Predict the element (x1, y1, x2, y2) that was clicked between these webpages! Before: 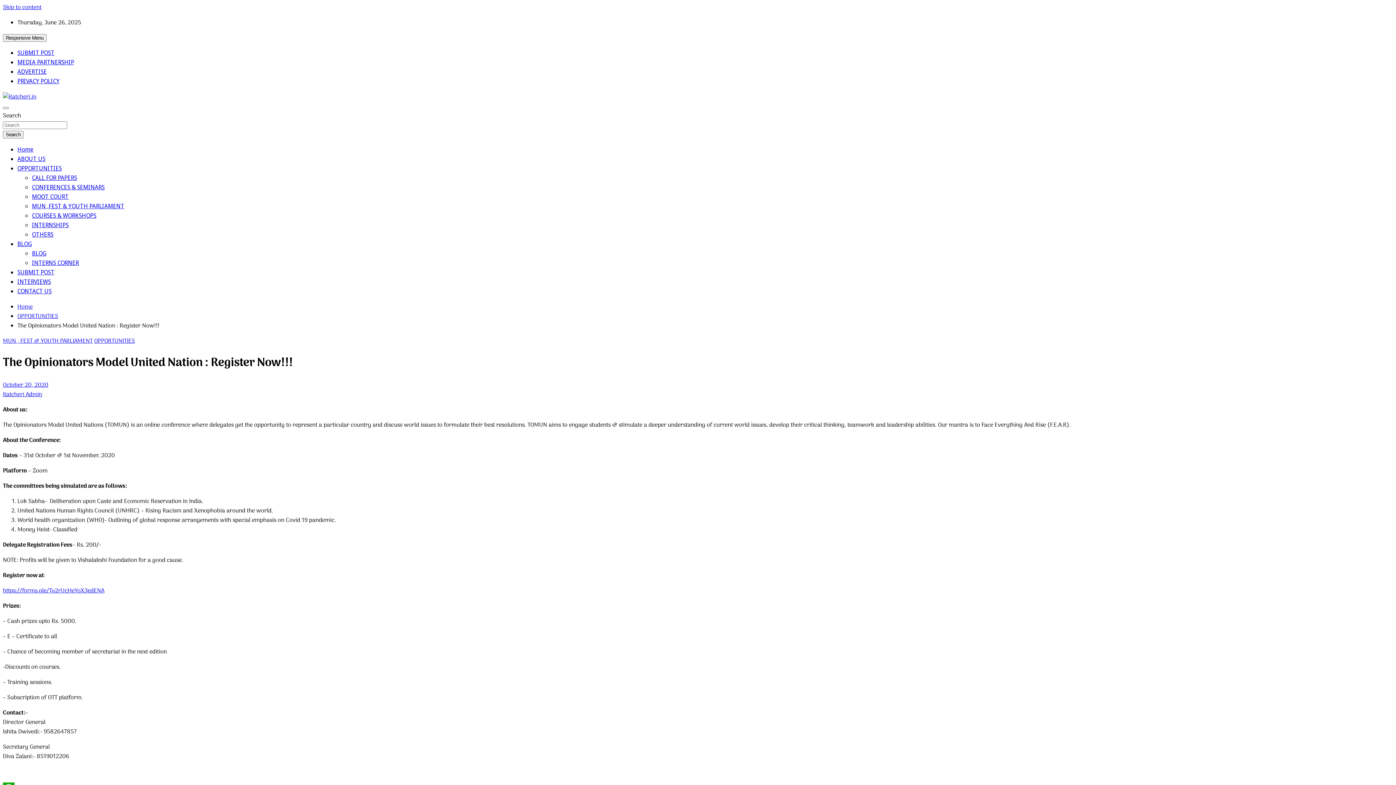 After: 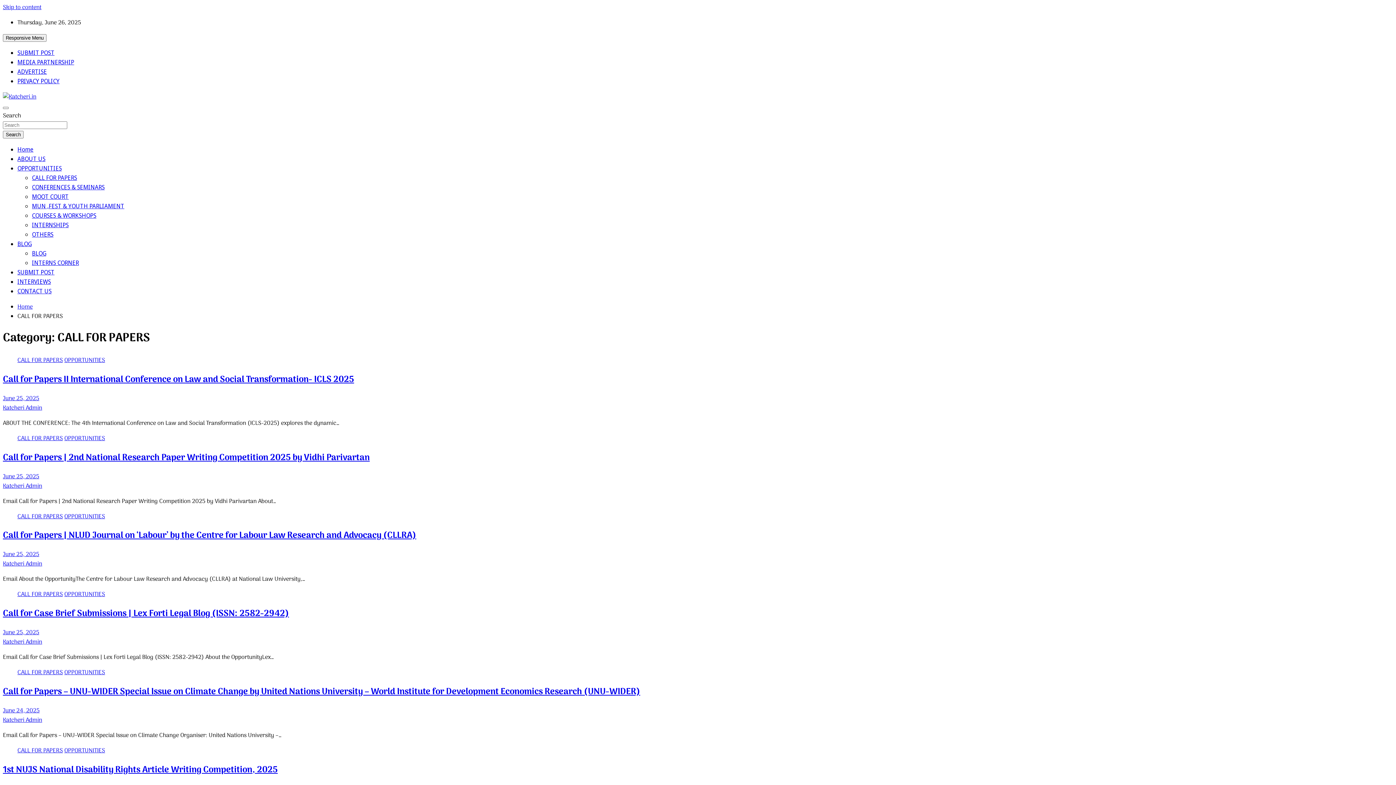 Action: bbox: (32, 173, 77, 181) label: CALL FOR PAPERS